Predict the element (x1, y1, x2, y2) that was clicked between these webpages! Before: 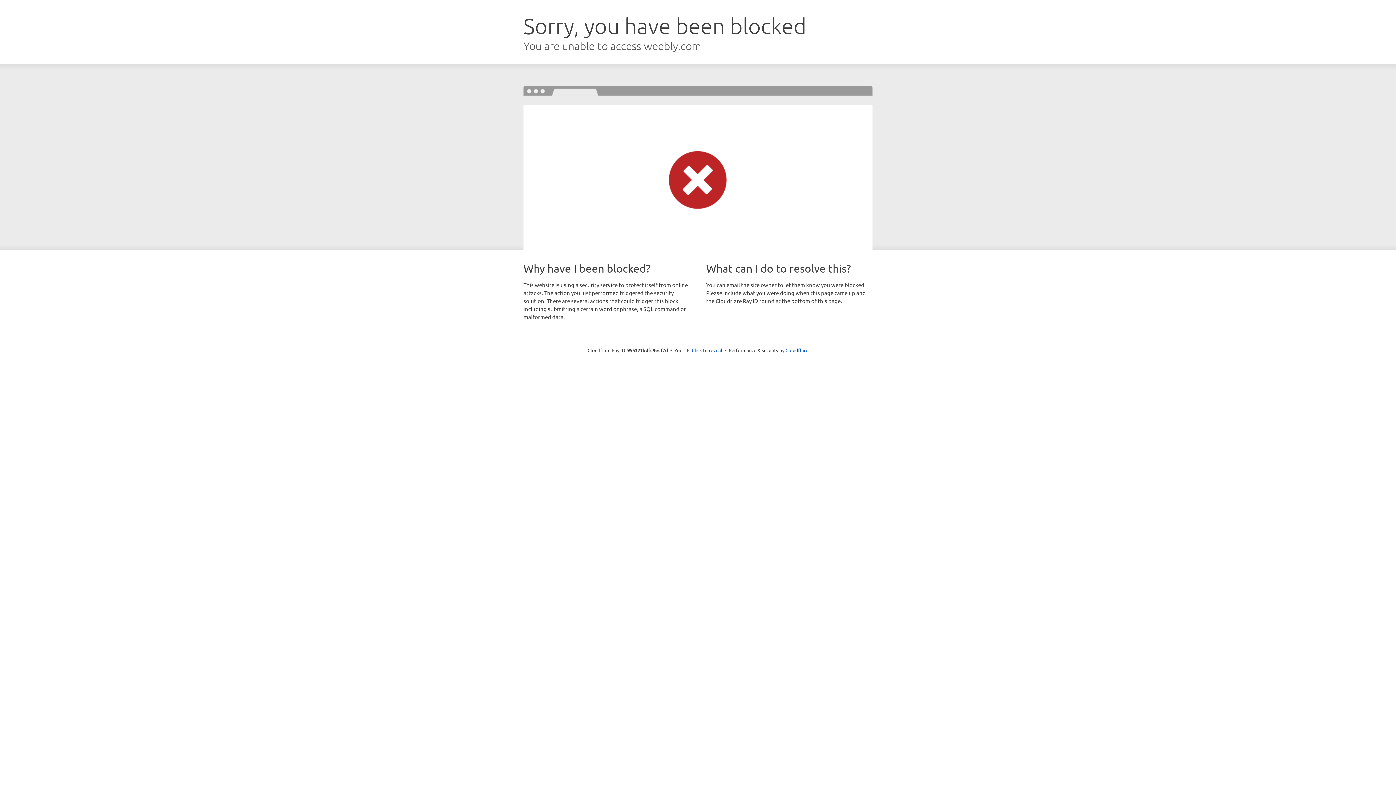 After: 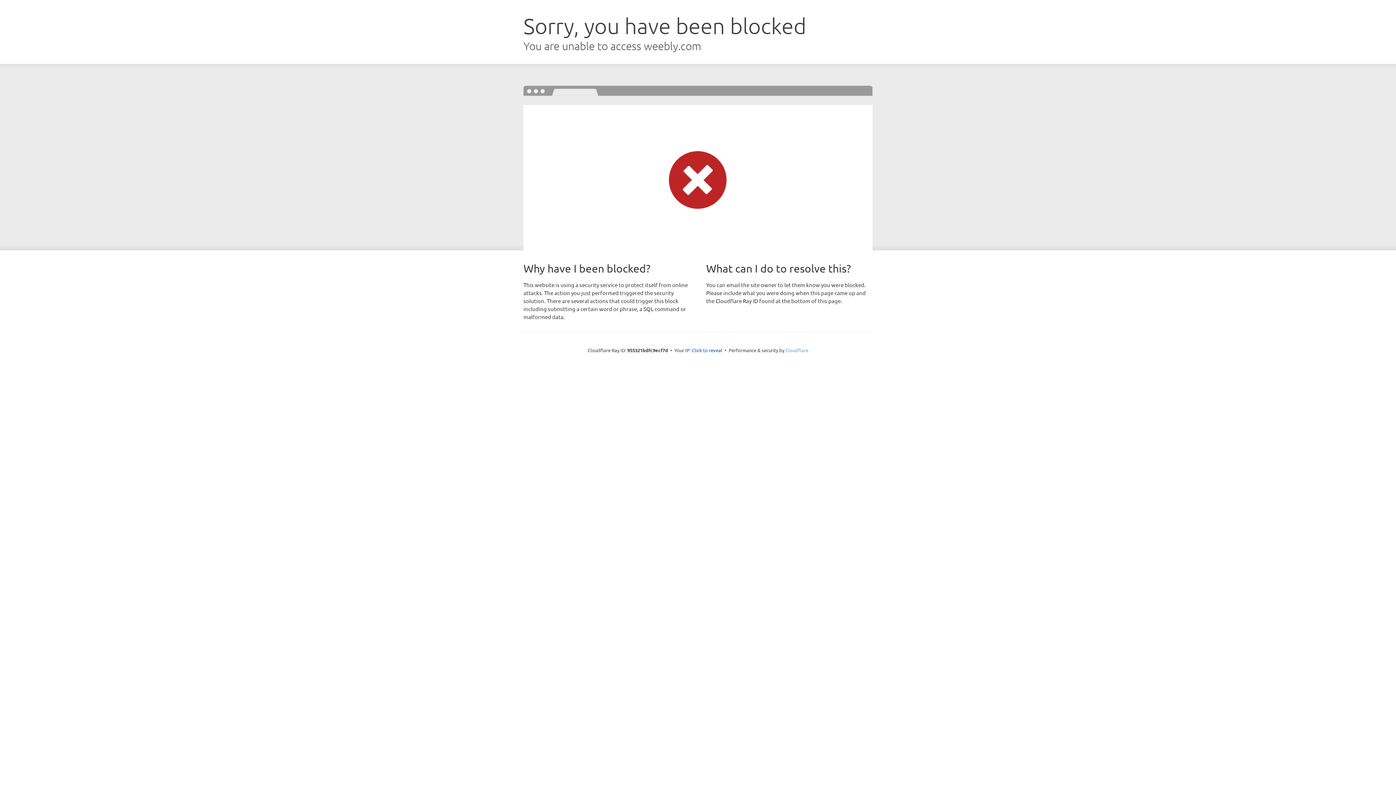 Action: label: Cloudflare bbox: (785, 347, 808, 353)